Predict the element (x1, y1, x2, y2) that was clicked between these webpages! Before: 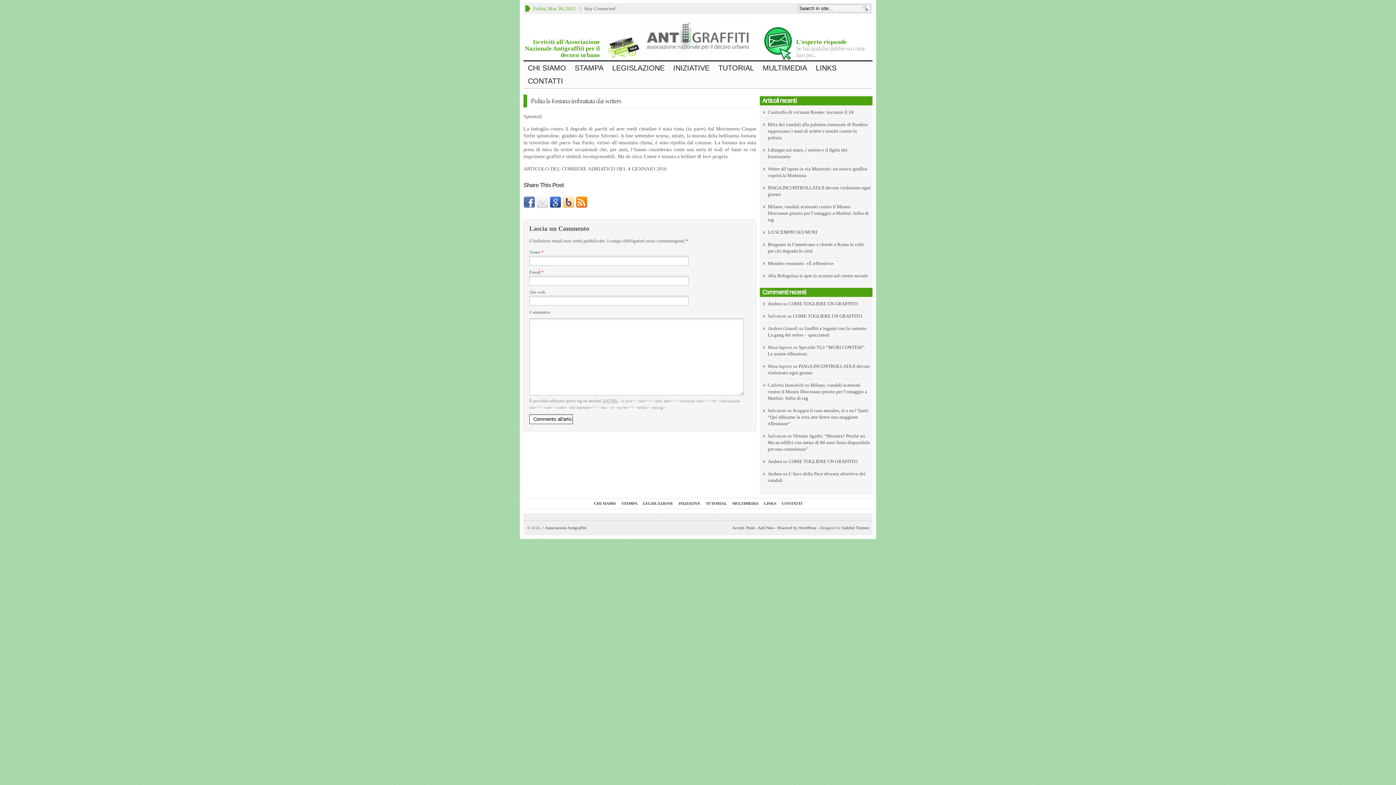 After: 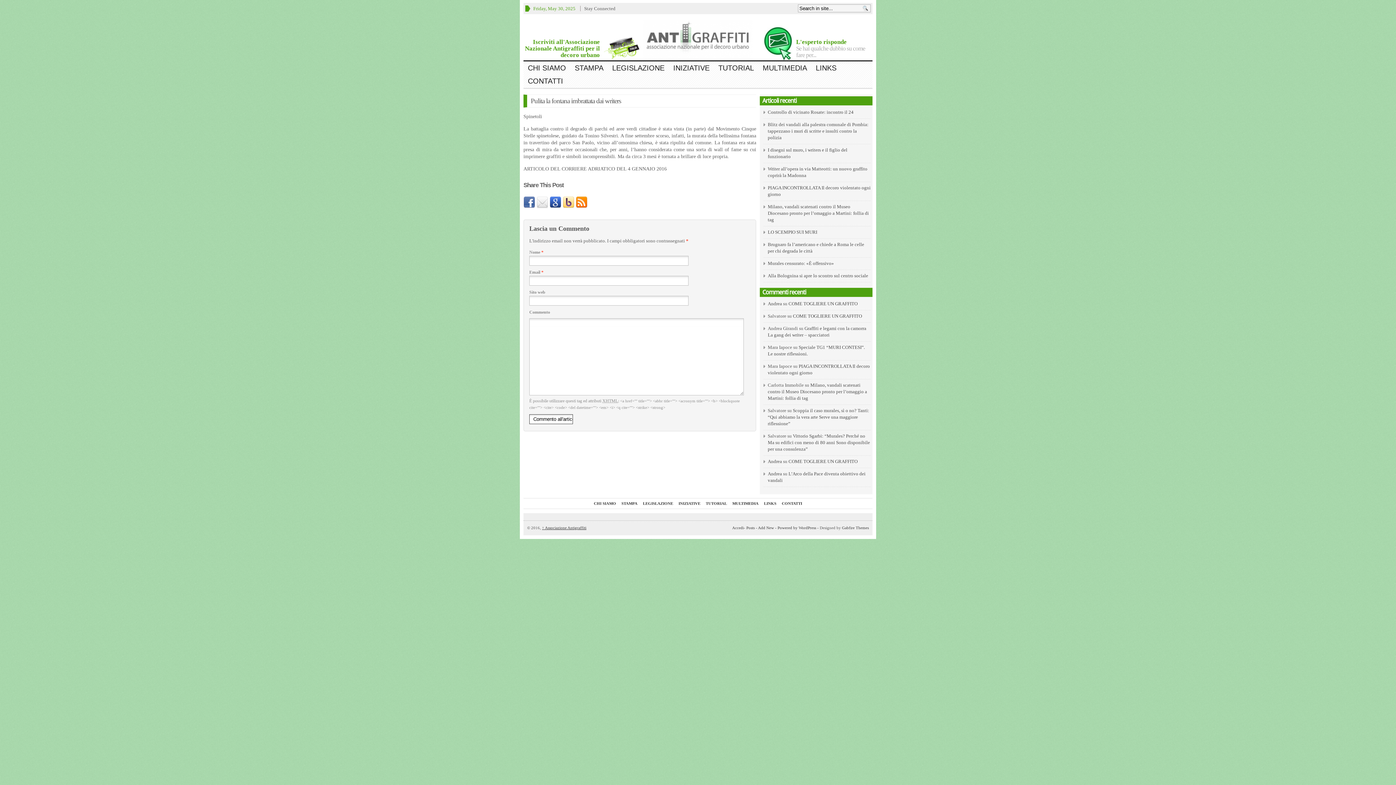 Action: label: ↑ Associazione Antigraffiti bbox: (542, 525, 586, 530)